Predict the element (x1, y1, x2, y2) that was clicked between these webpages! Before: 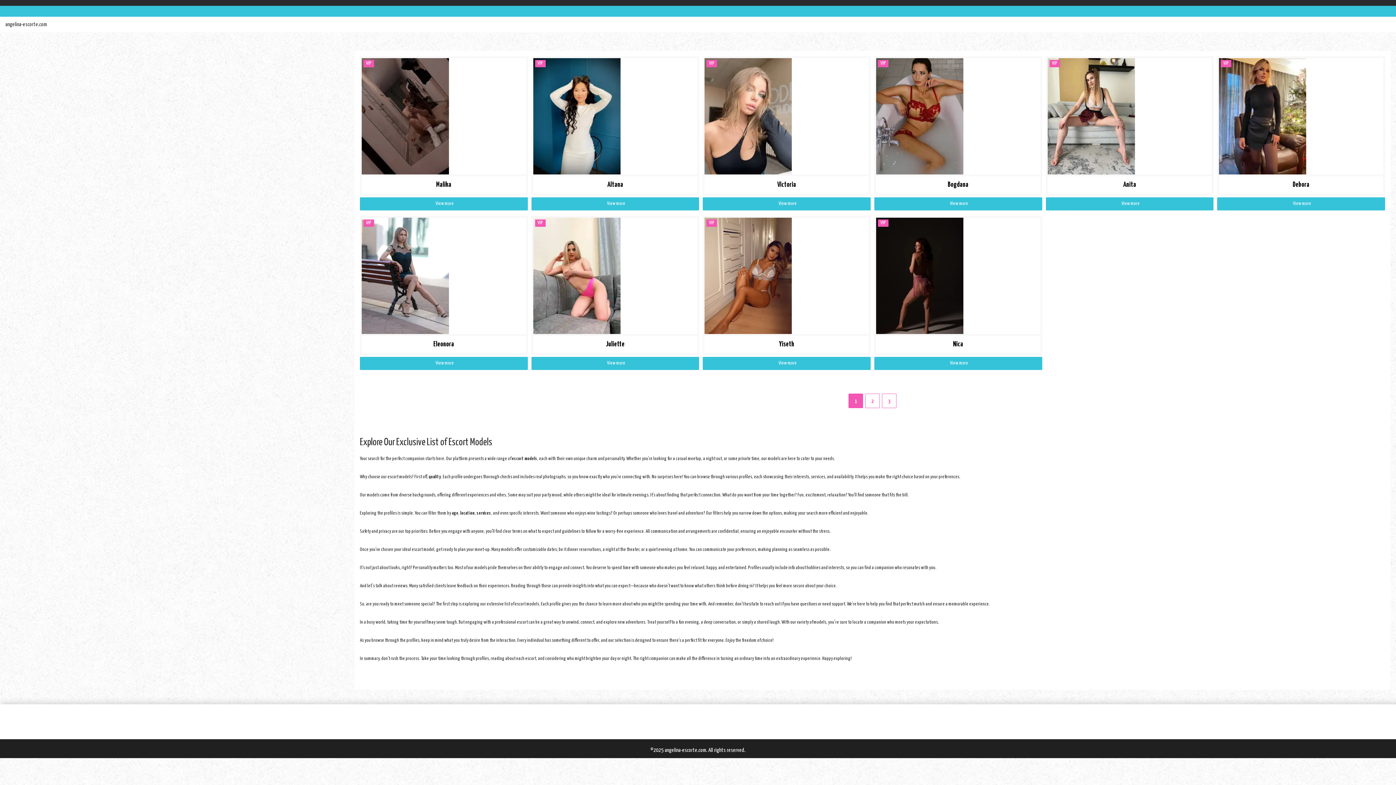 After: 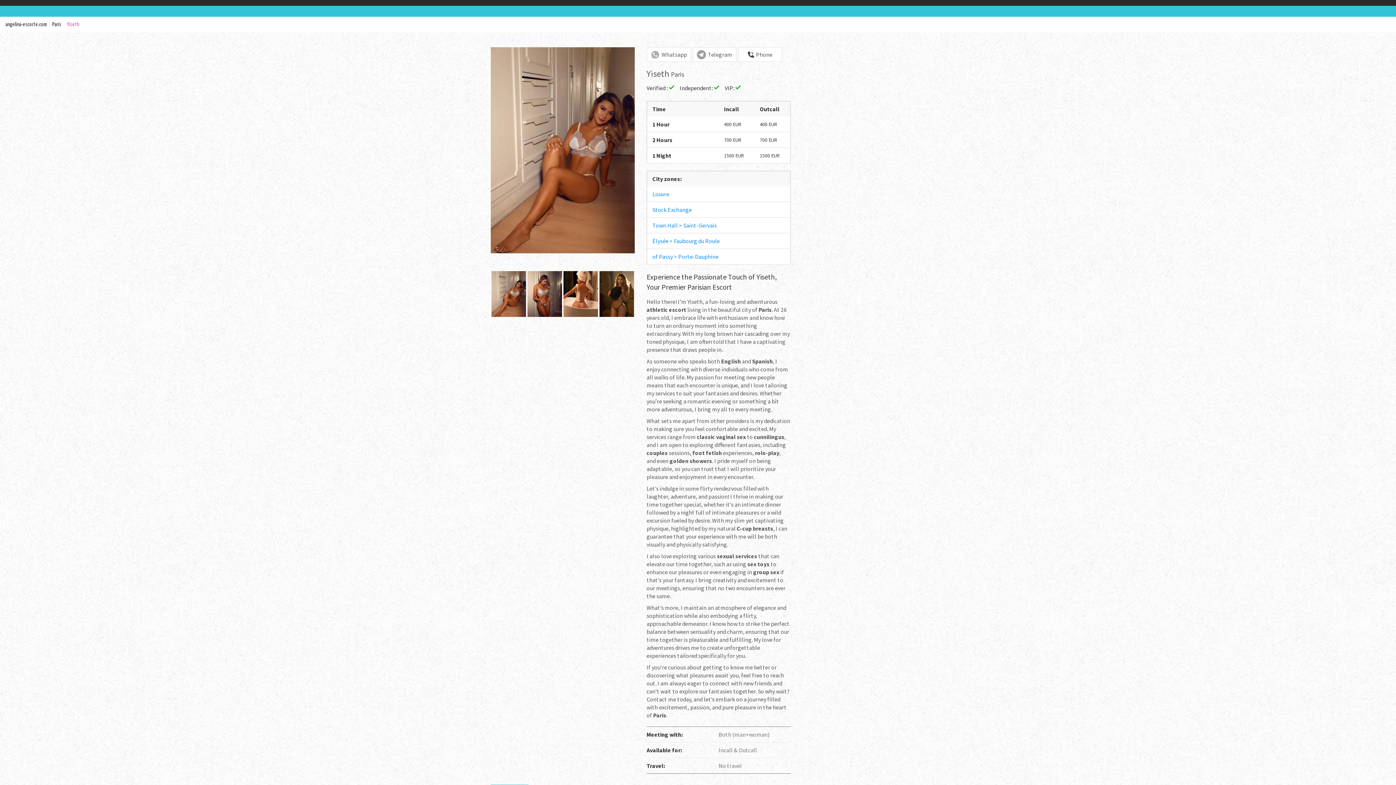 Action: bbox: (703, 357, 870, 370) label: View more